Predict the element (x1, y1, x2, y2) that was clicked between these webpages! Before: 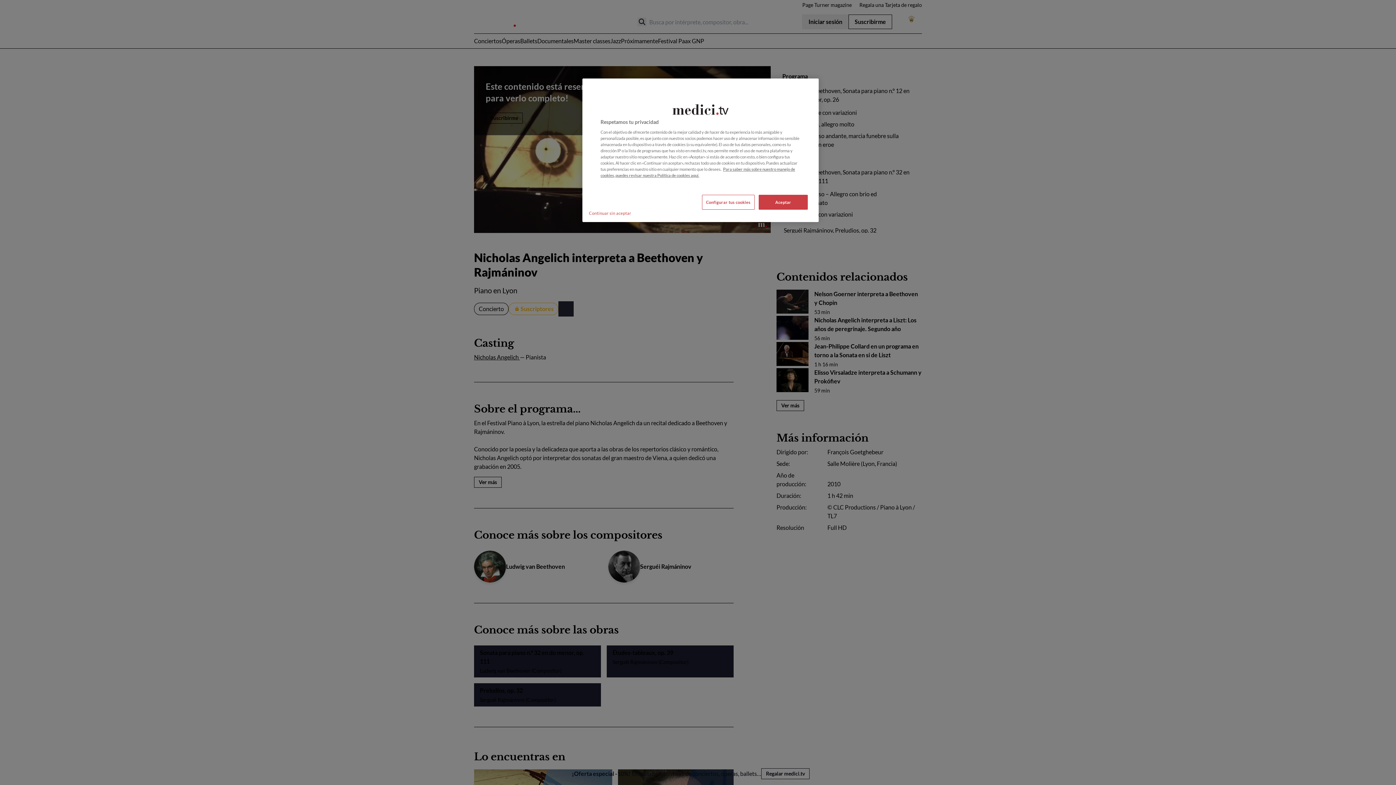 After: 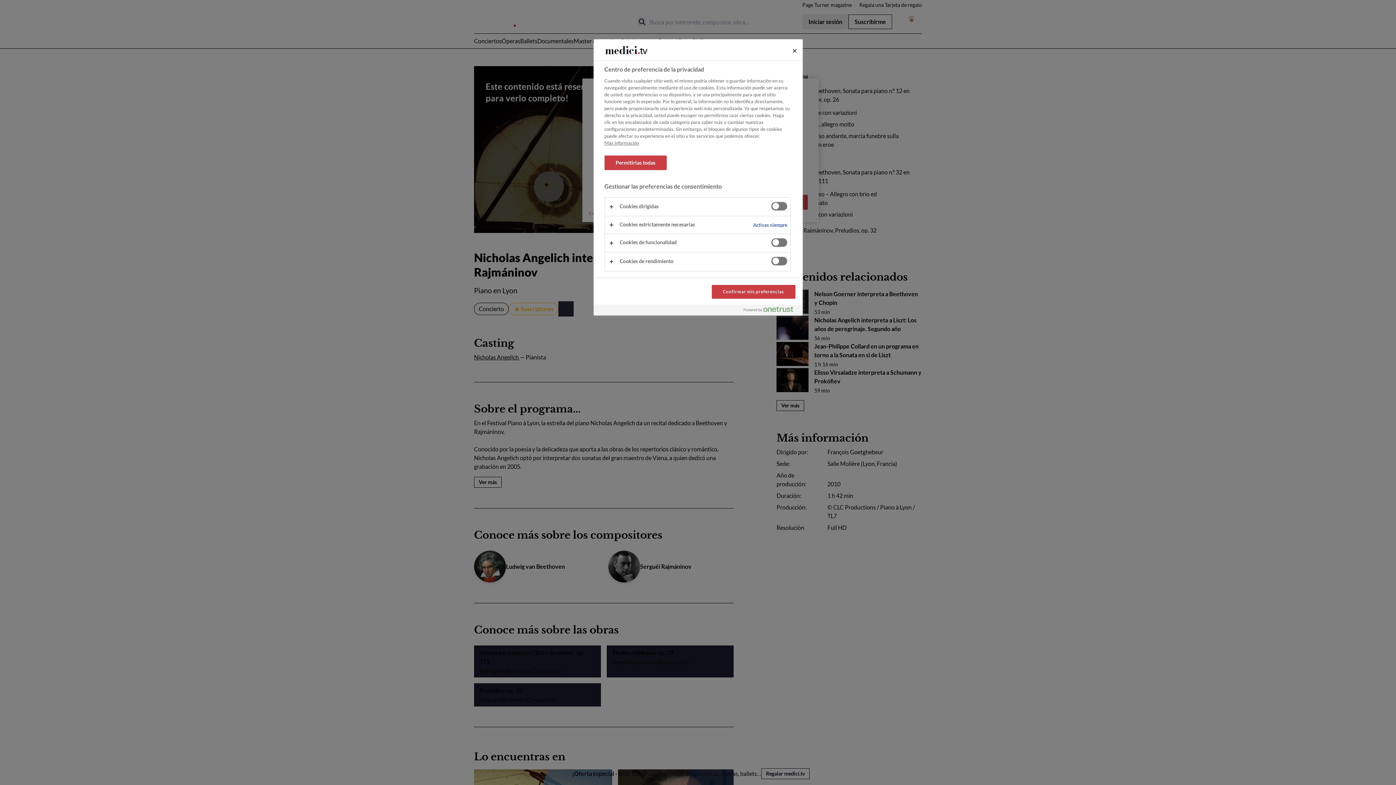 Action: label: Configurar tus cookies bbox: (702, 194, 754, 209)